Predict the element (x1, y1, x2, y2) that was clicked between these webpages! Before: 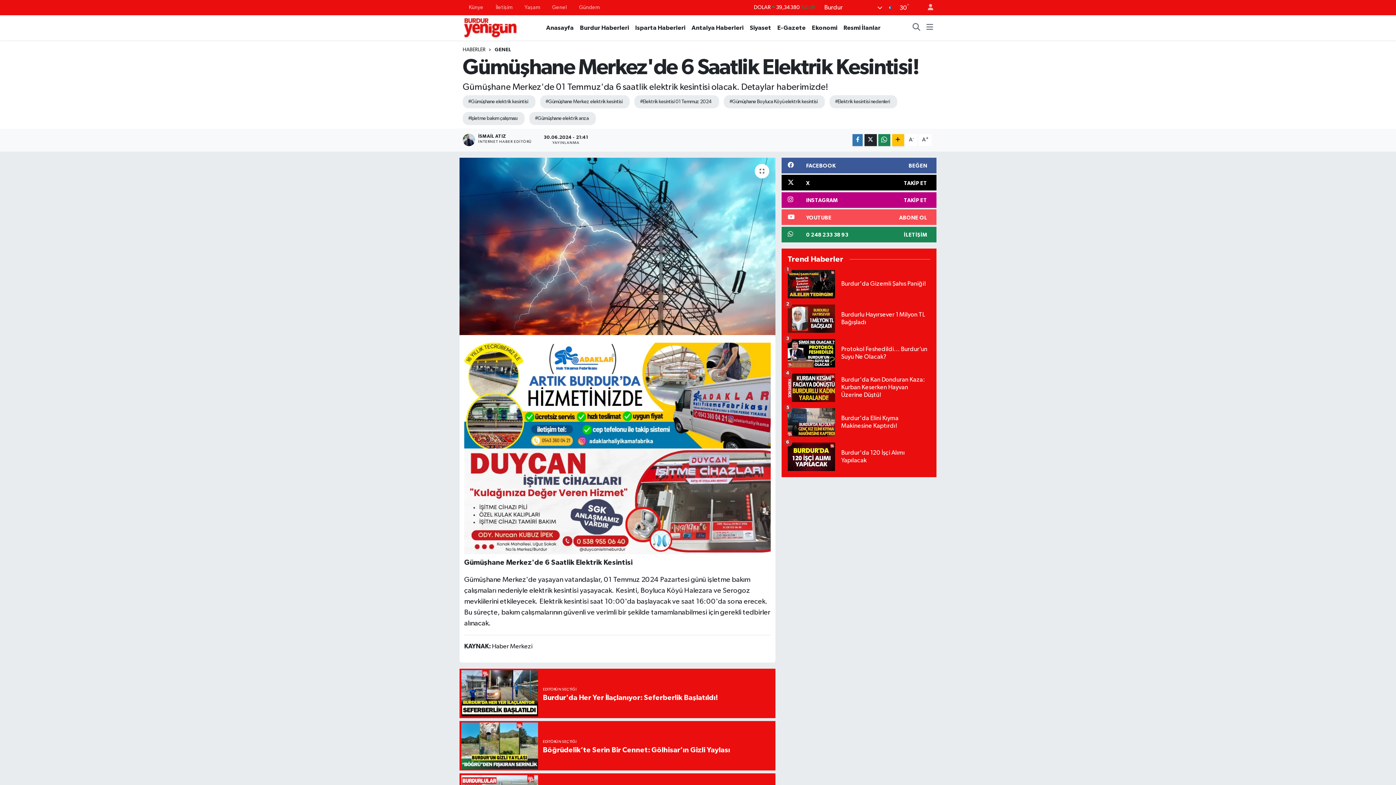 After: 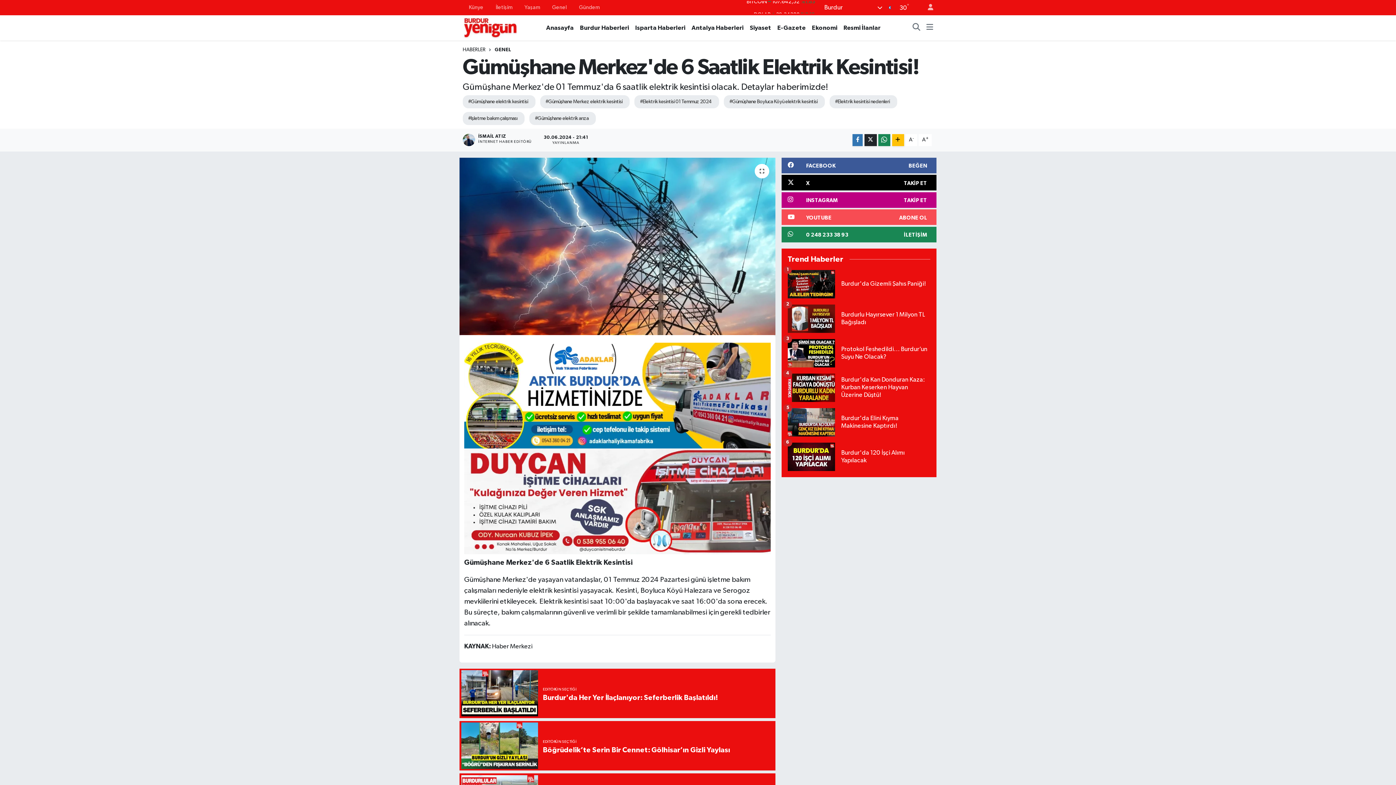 Action: bbox: (787, 442, 930, 477) label: Burdur'da 120 İşçi Alımı Yapılacak
6